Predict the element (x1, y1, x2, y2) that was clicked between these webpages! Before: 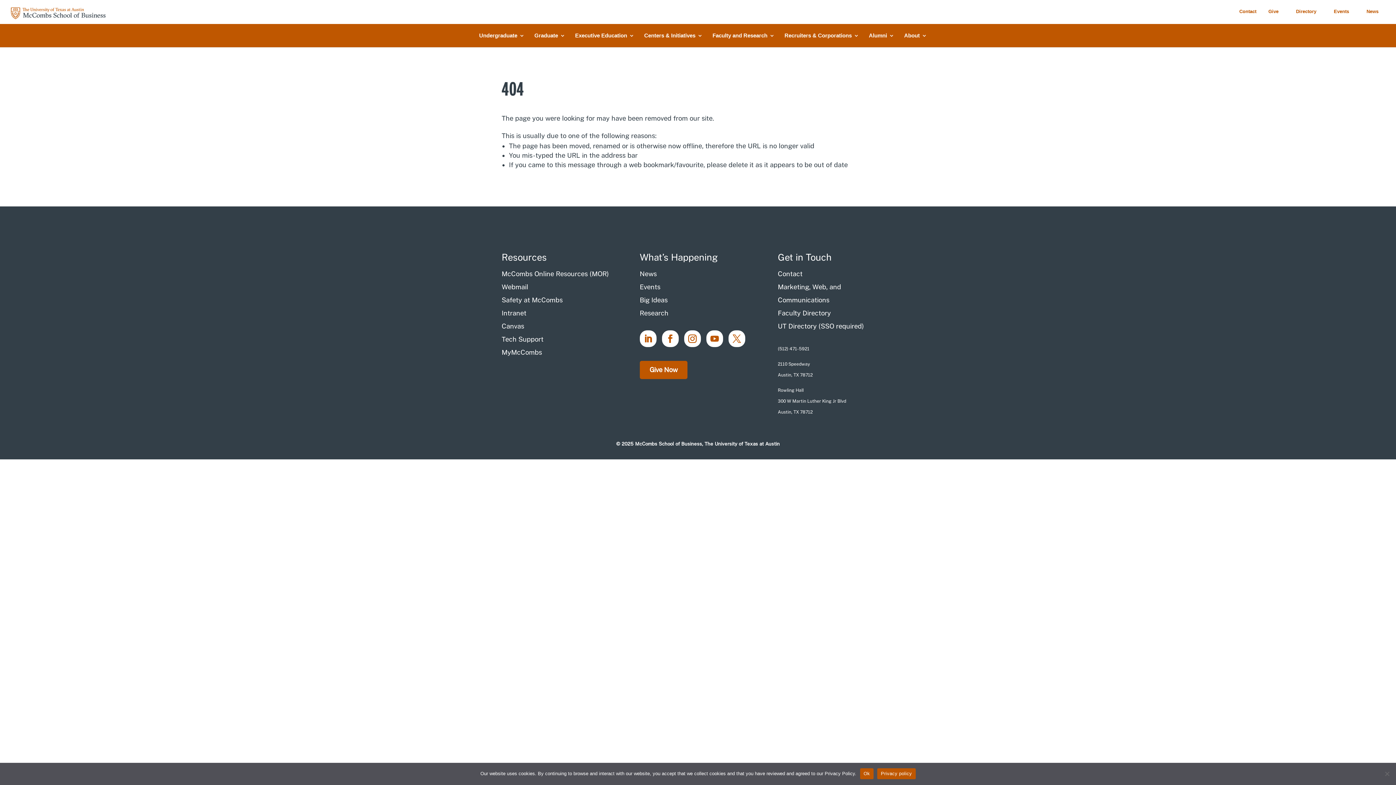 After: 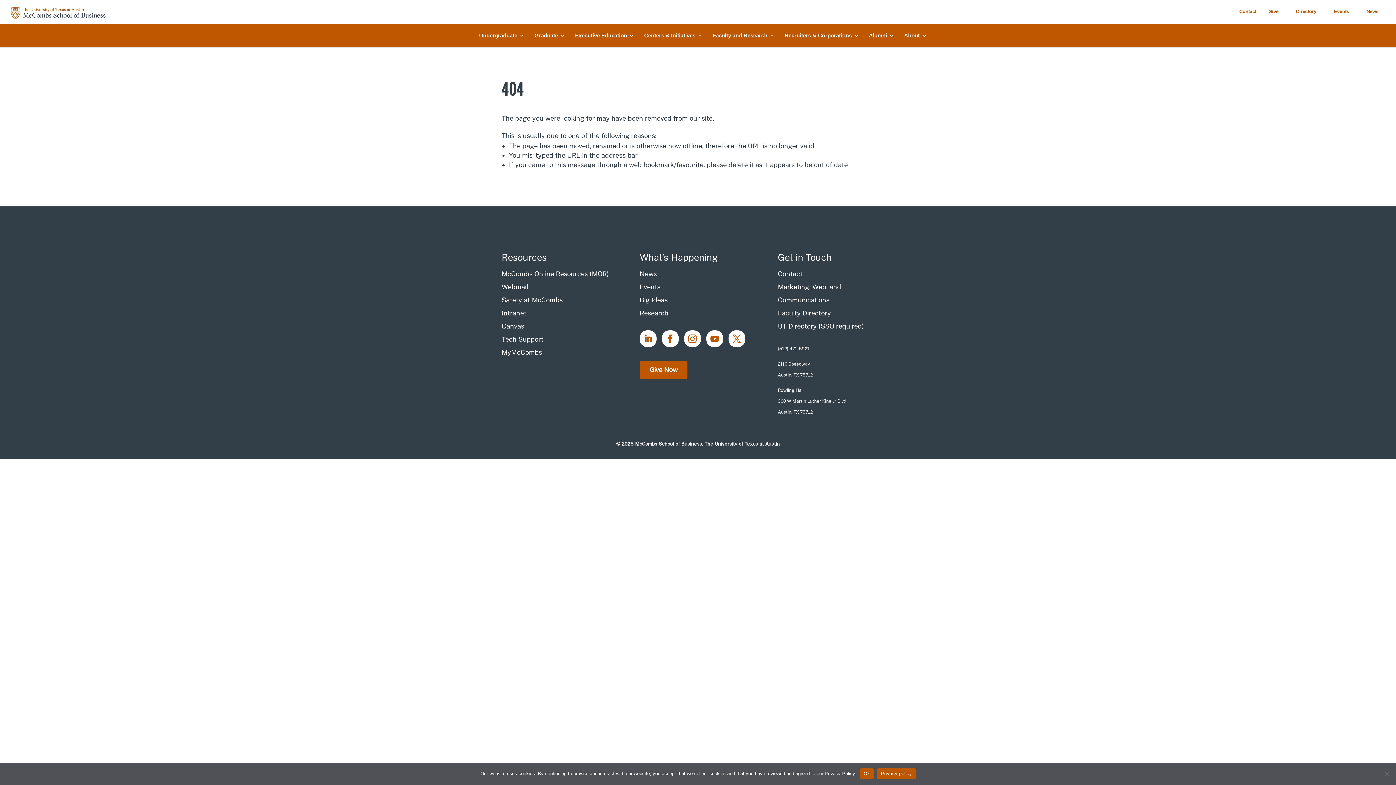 Action: bbox: (778, 346, 810, 351) label: (512) 471-5921